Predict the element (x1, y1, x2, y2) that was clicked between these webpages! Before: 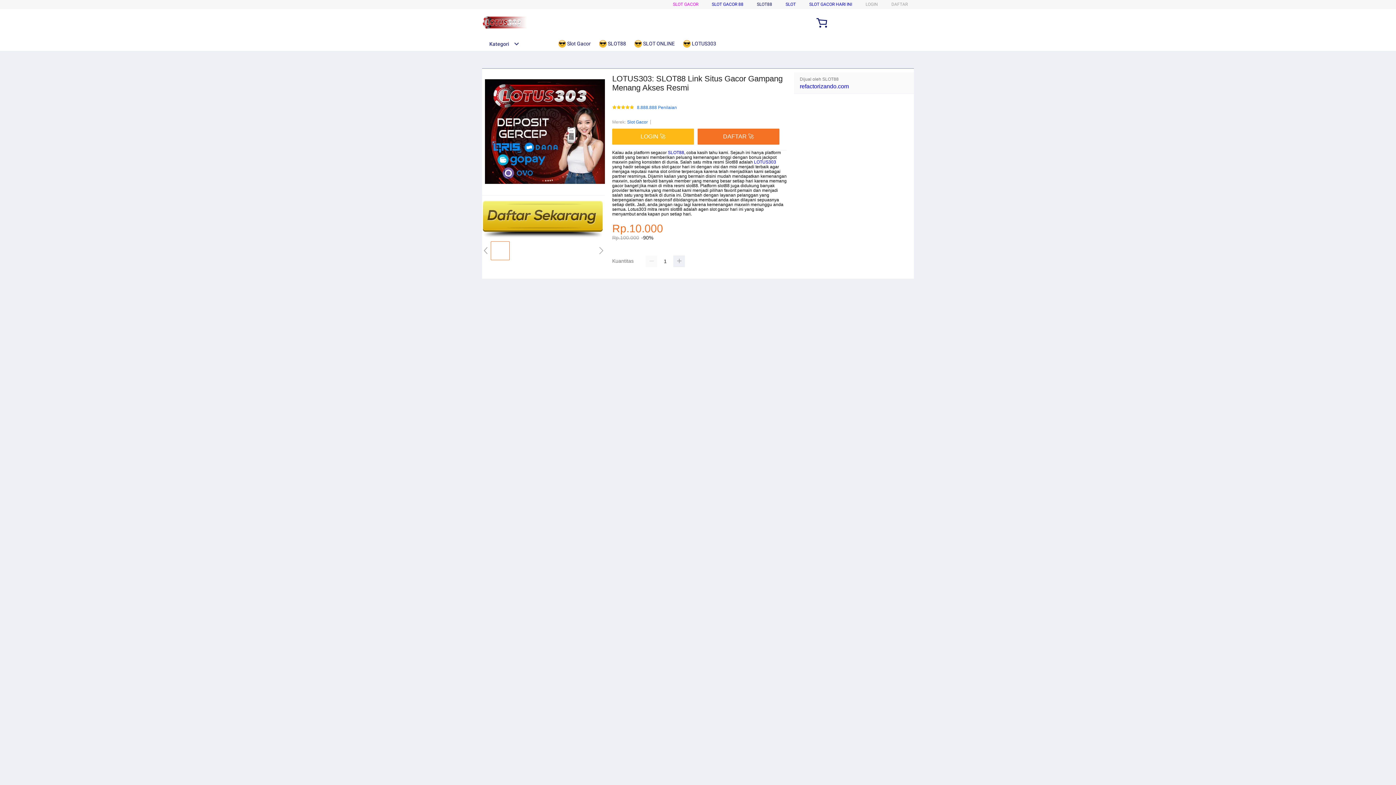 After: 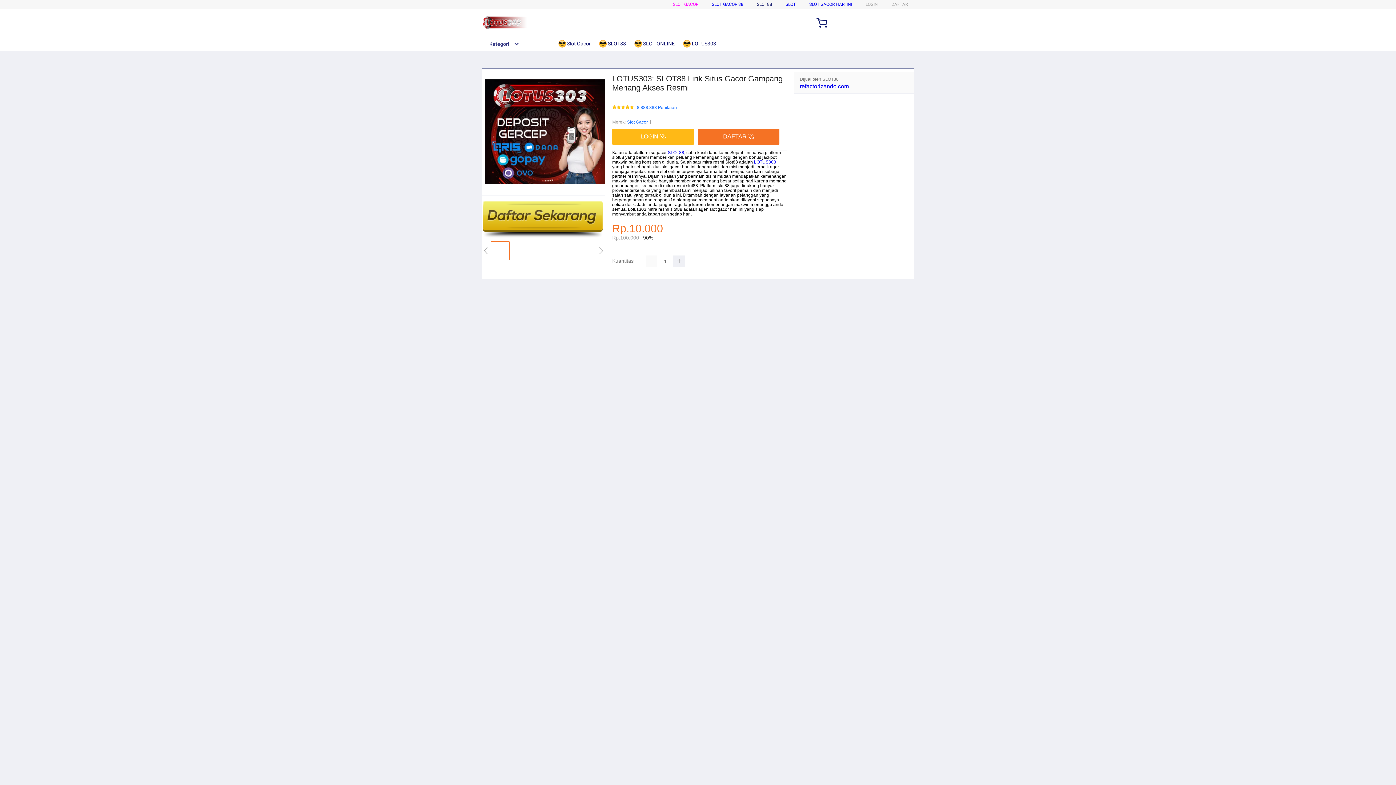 Action: bbox: (645, 255, 657, 267)